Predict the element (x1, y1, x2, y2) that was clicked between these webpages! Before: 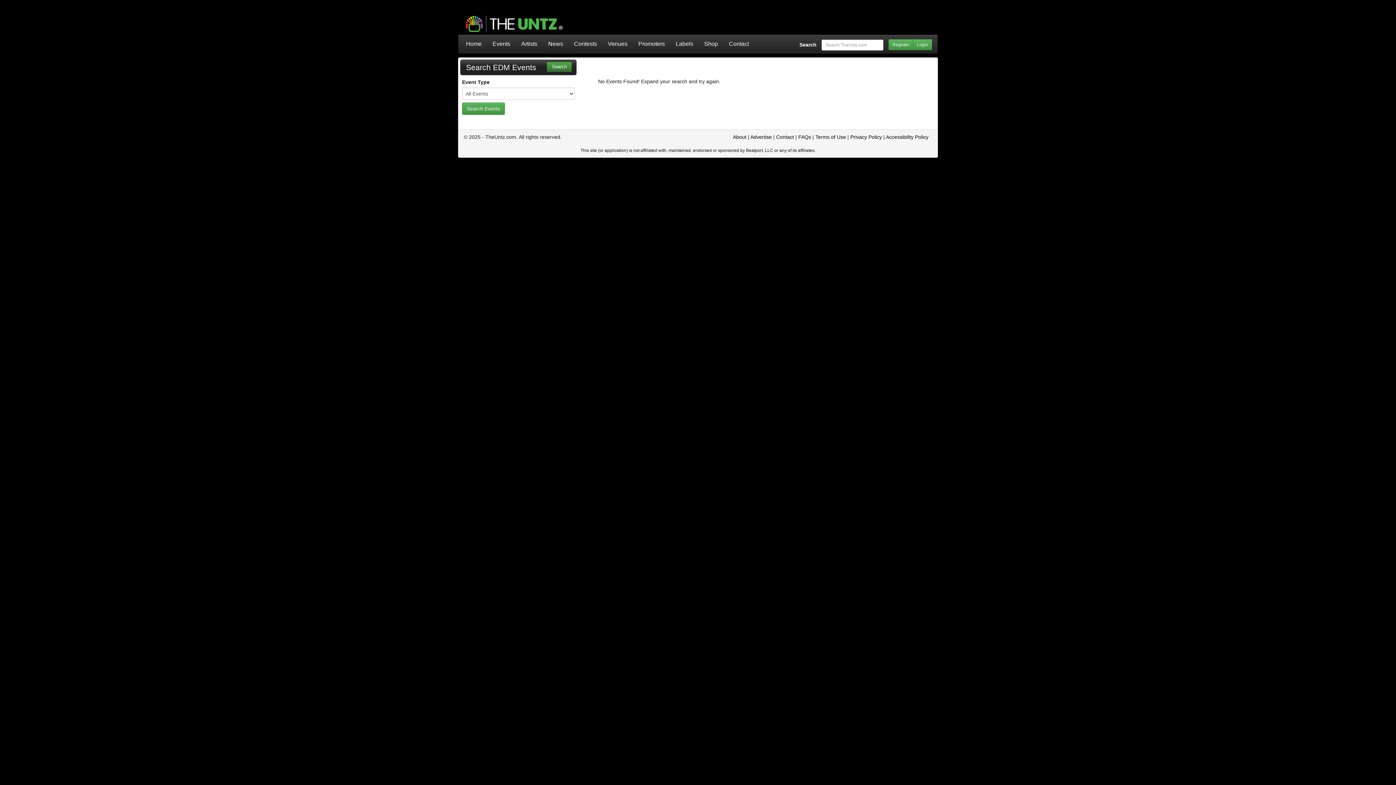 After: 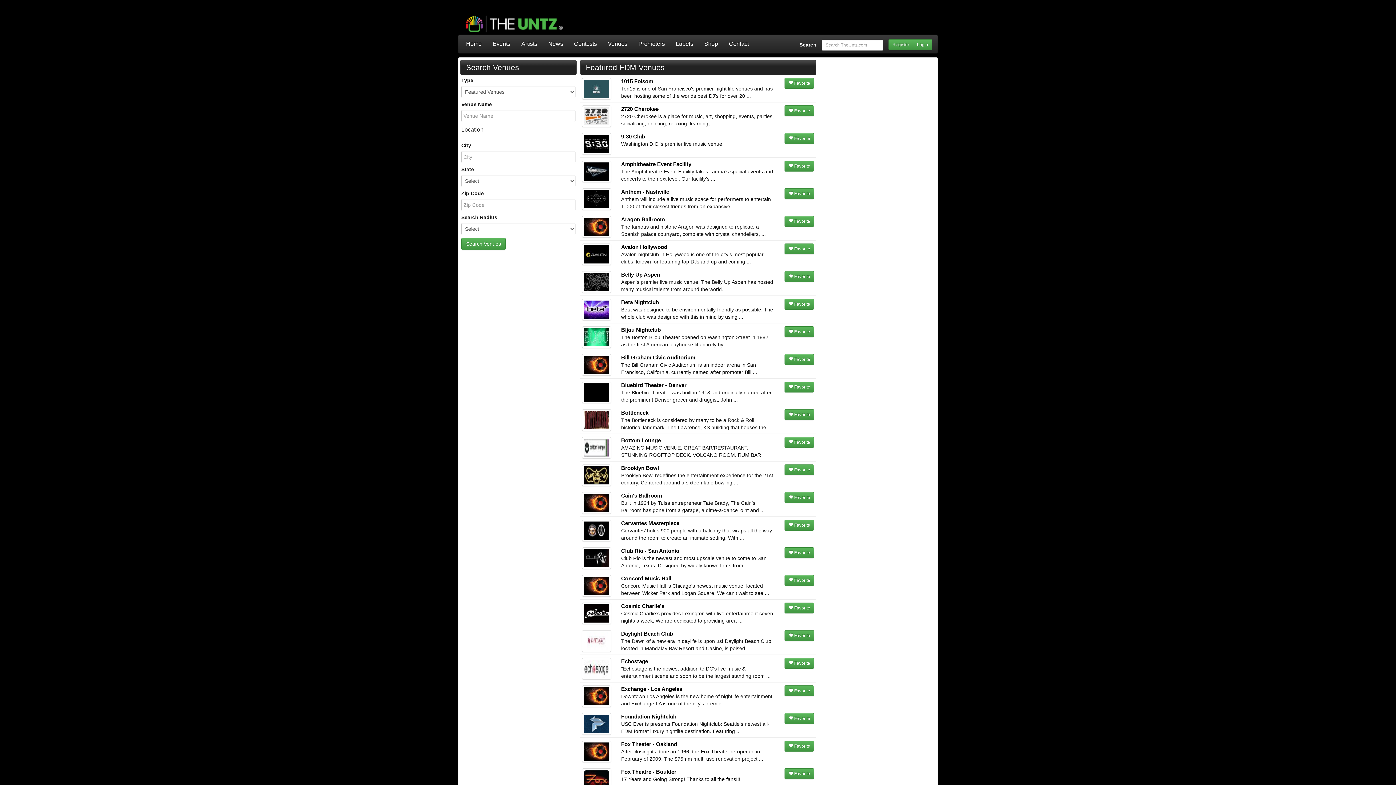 Action: label: Venues bbox: (602, 34, 633, 53)